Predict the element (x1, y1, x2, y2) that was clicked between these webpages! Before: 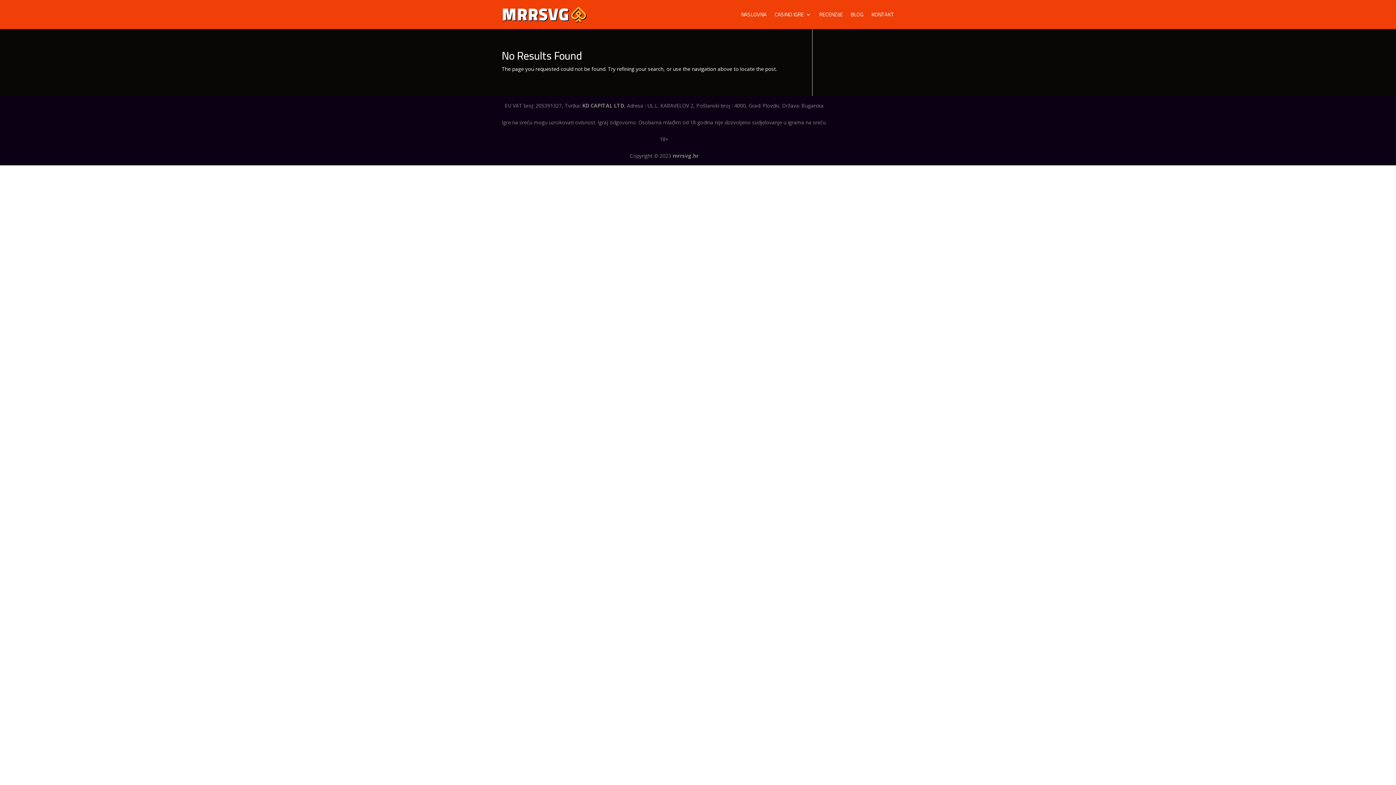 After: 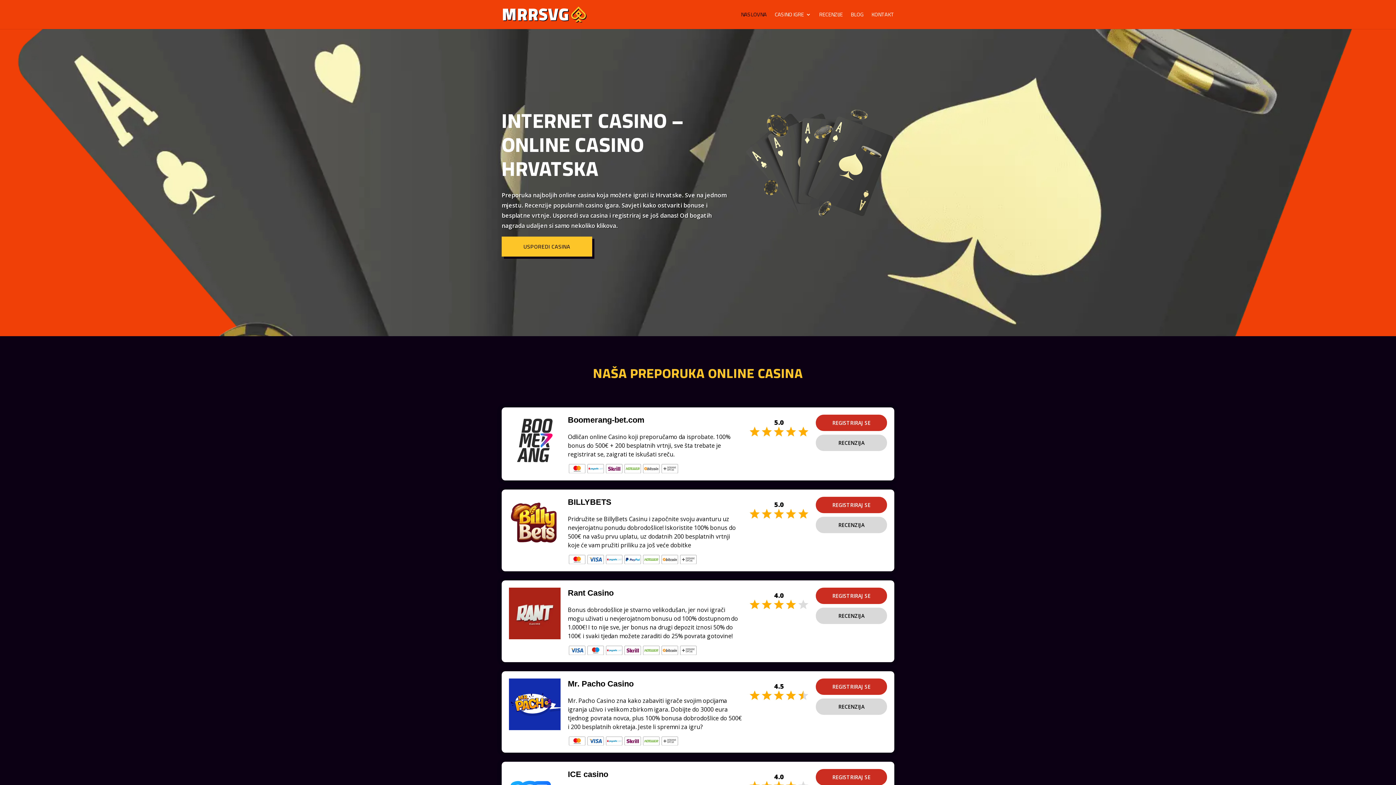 Action: label: mrrsvg.hr bbox: (672, 152, 698, 159)